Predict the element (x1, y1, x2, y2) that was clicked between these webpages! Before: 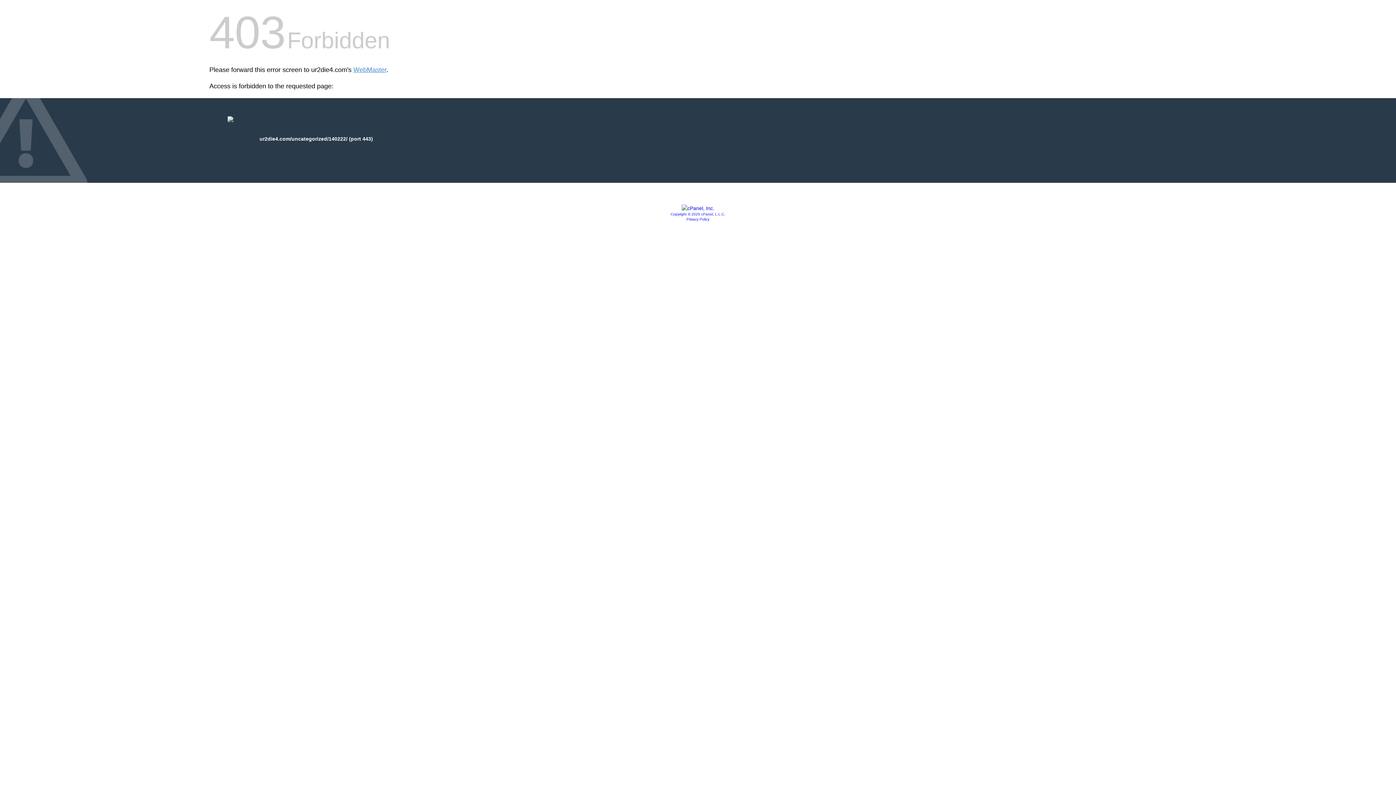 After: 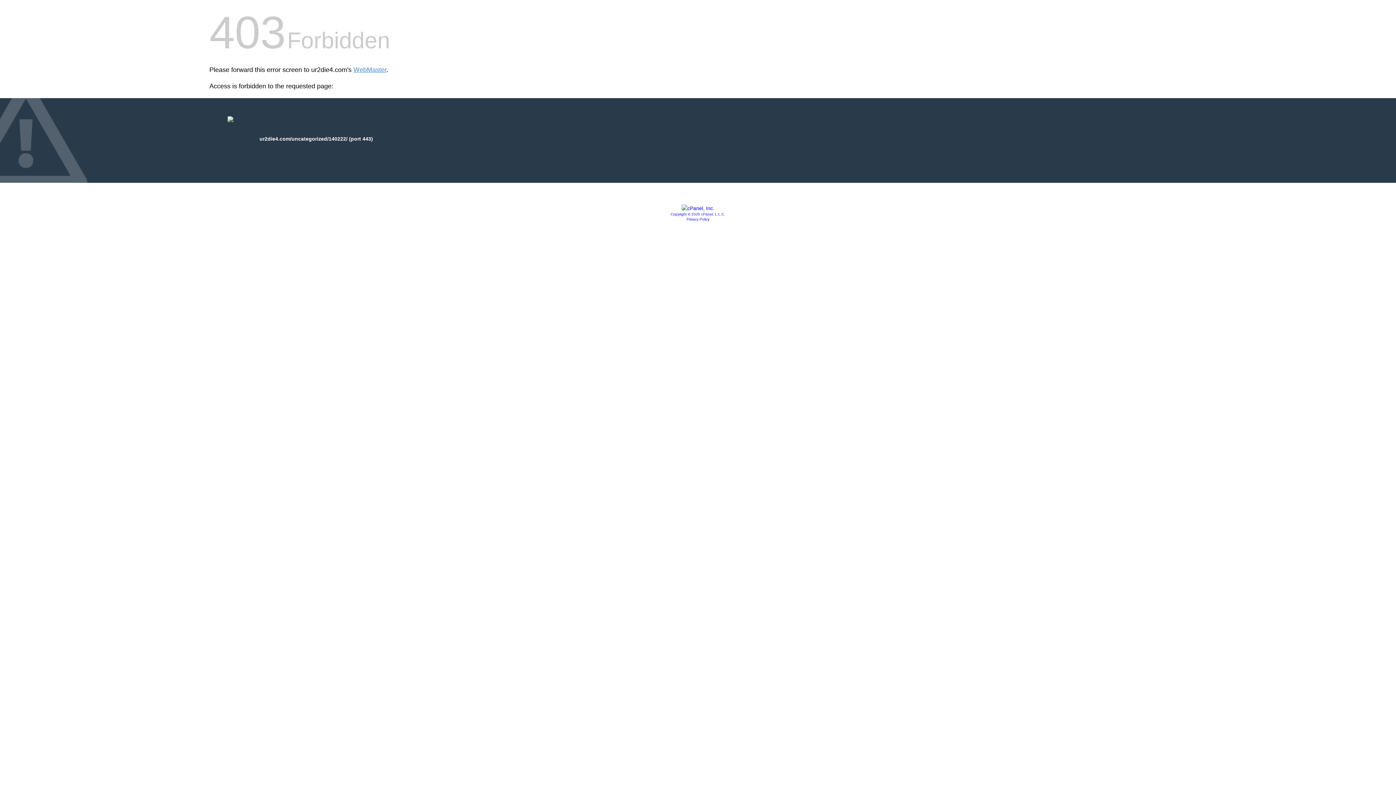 Action: label: Privacy Policy bbox: (686, 217, 709, 221)